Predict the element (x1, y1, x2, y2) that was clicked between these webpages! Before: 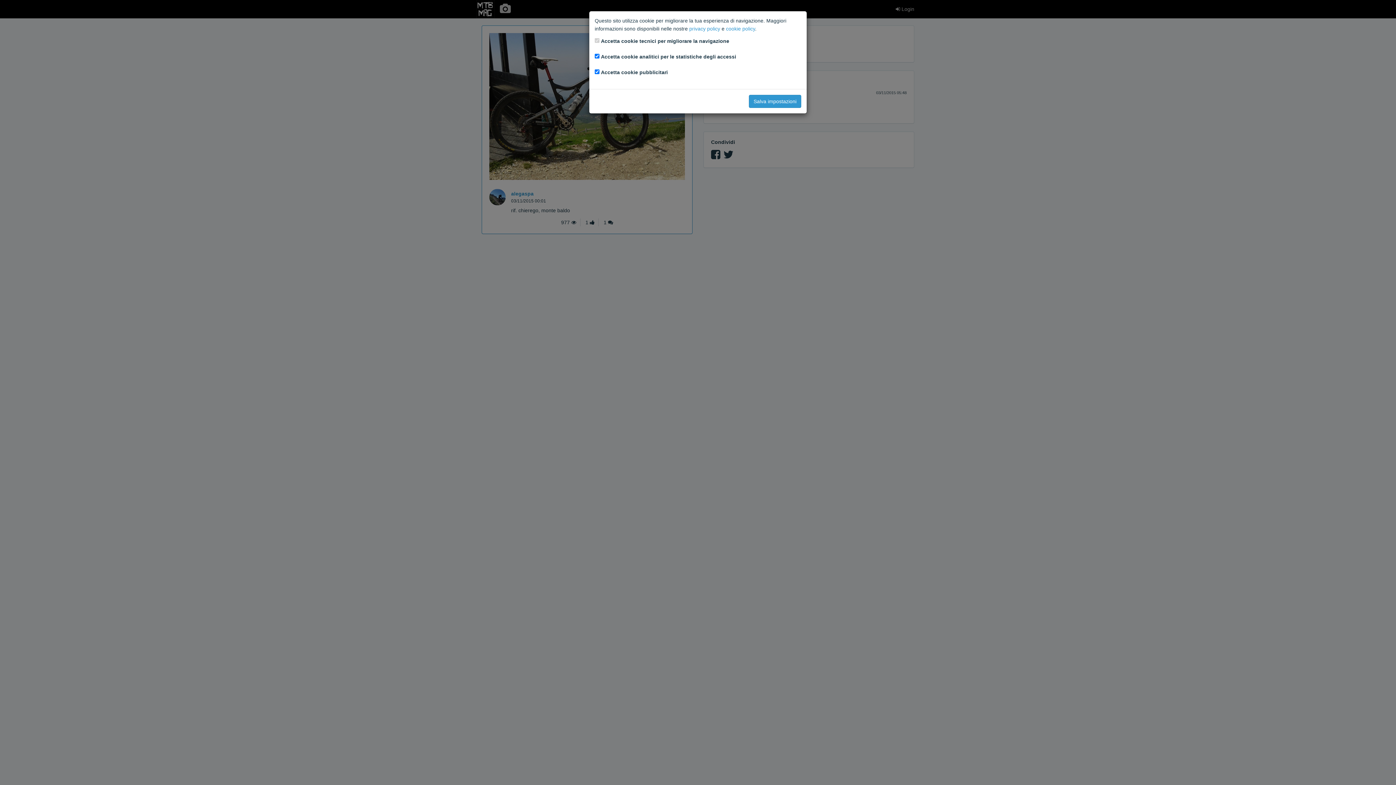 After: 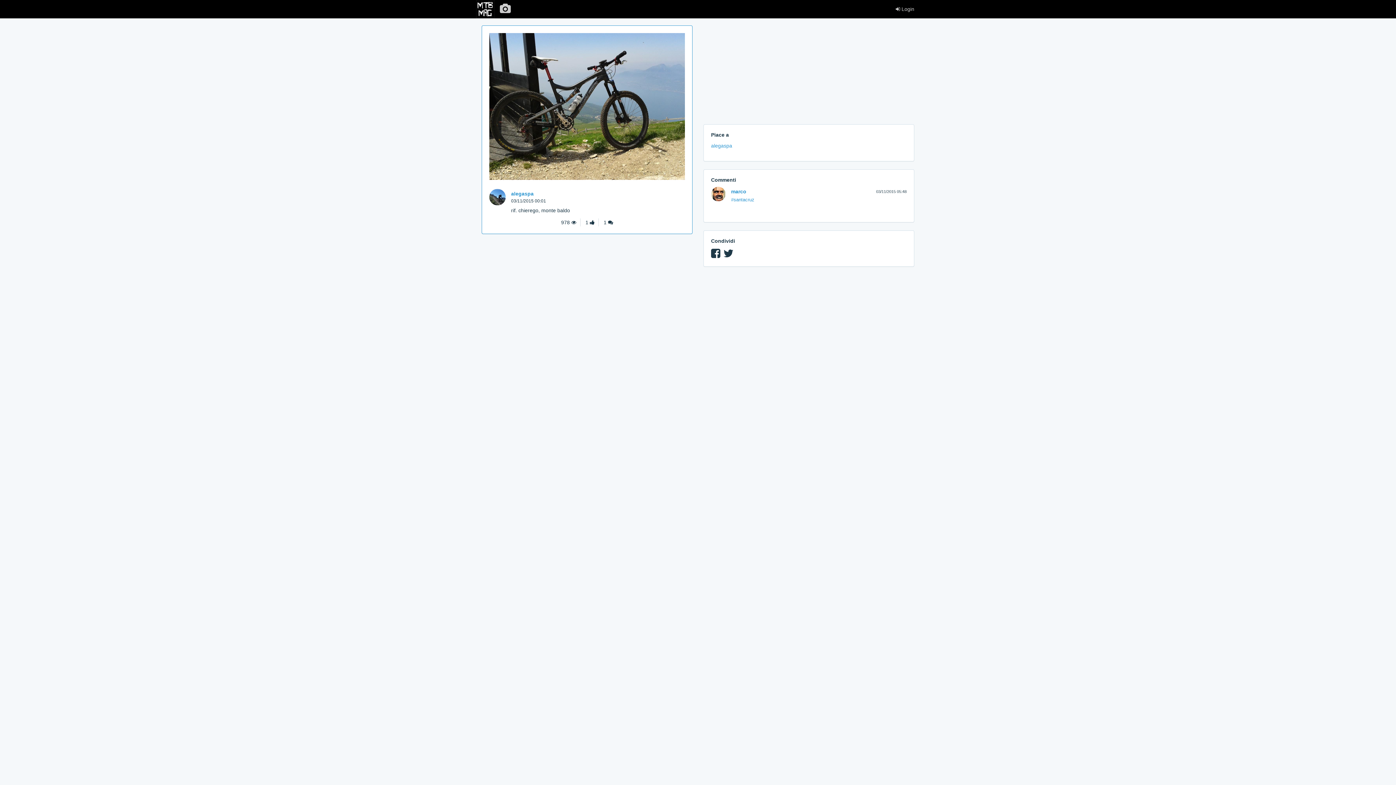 Action: label: Salva impostazioni bbox: (749, 94, 801, 108)